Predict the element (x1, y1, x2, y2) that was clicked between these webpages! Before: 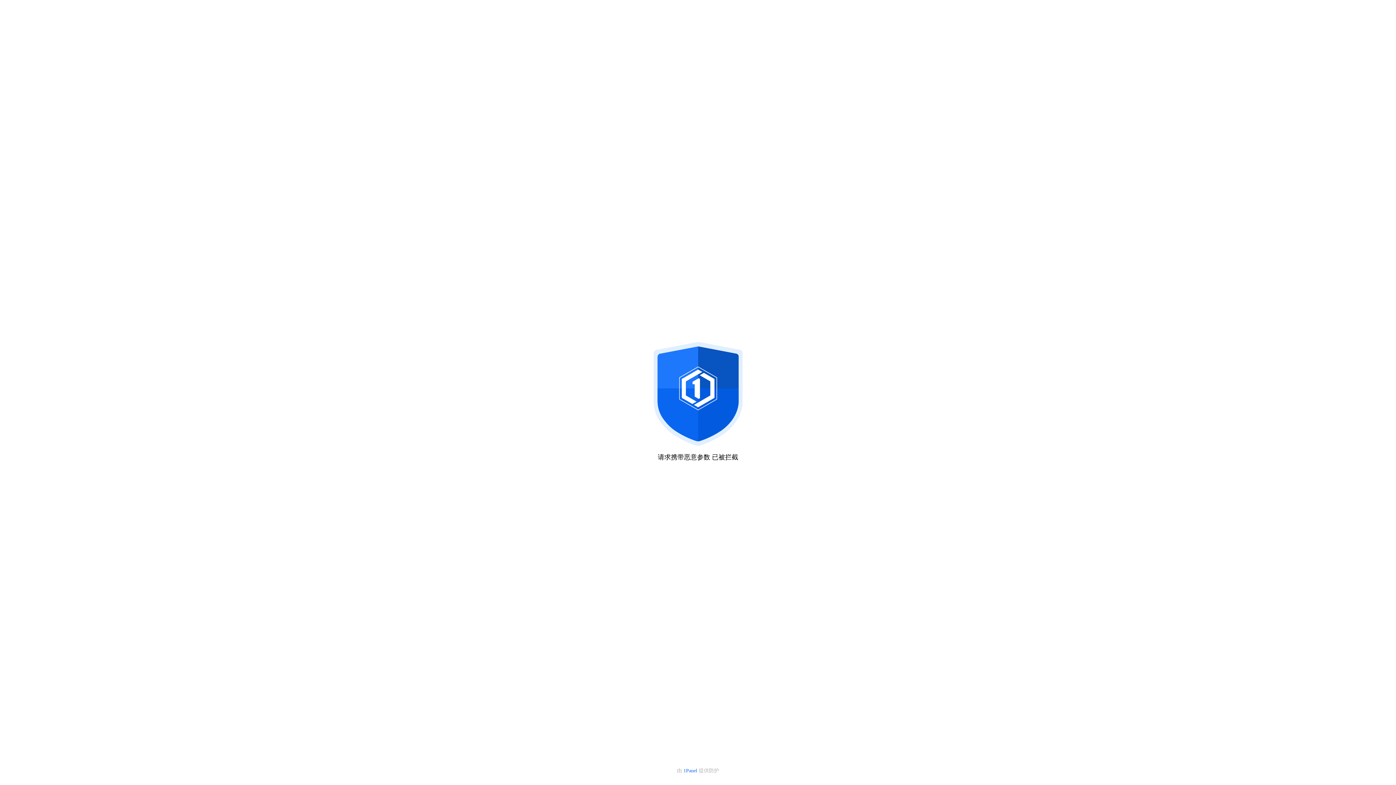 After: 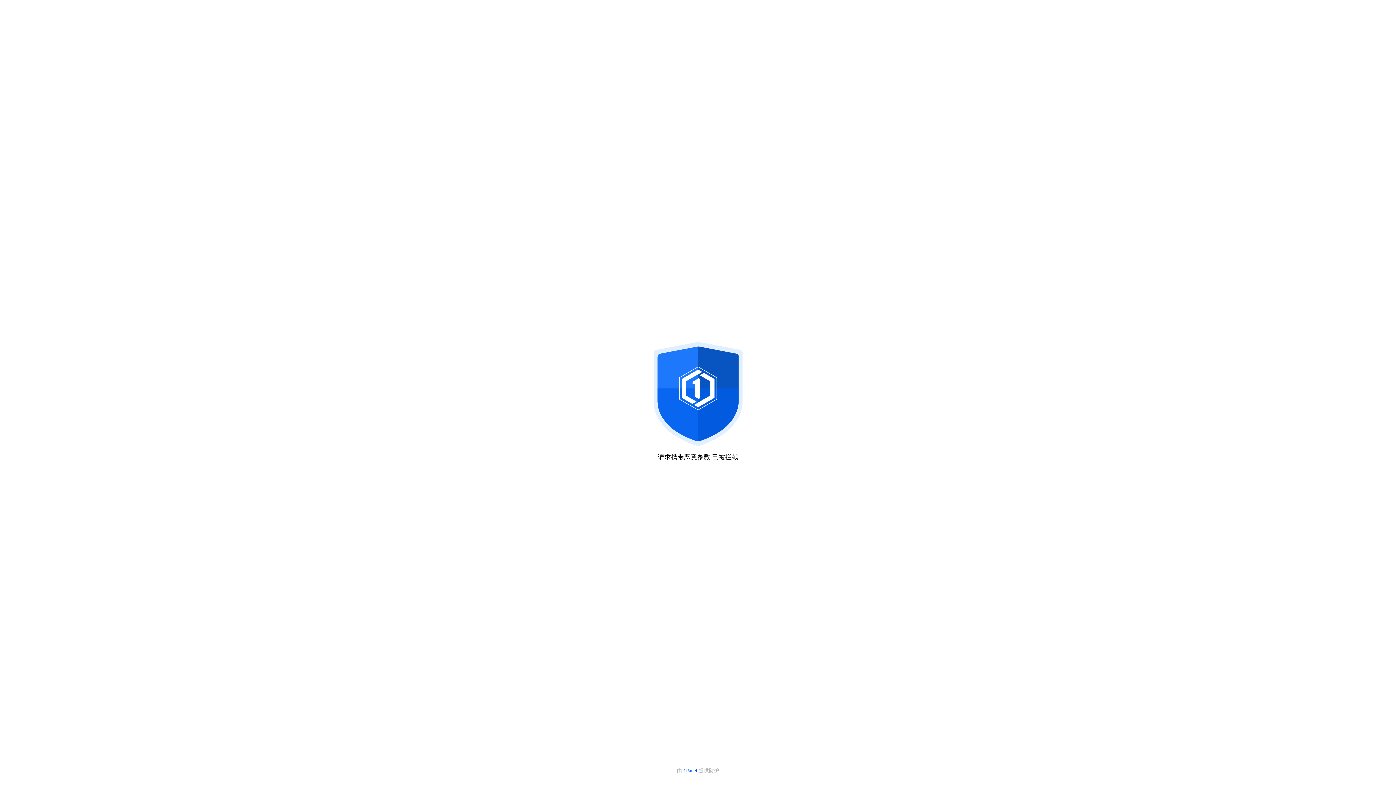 Action: label: 1Panel  bbox: (683, 768, 698, 773)